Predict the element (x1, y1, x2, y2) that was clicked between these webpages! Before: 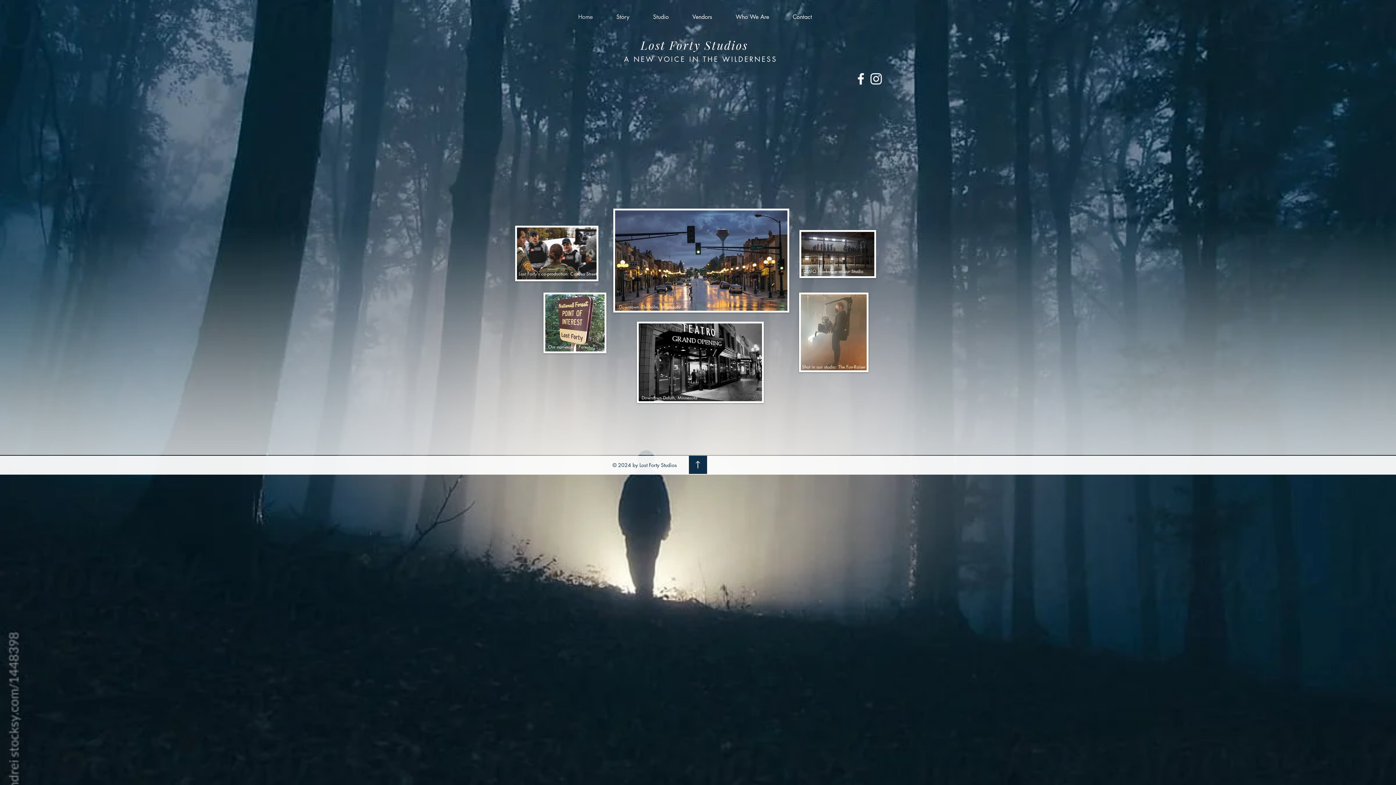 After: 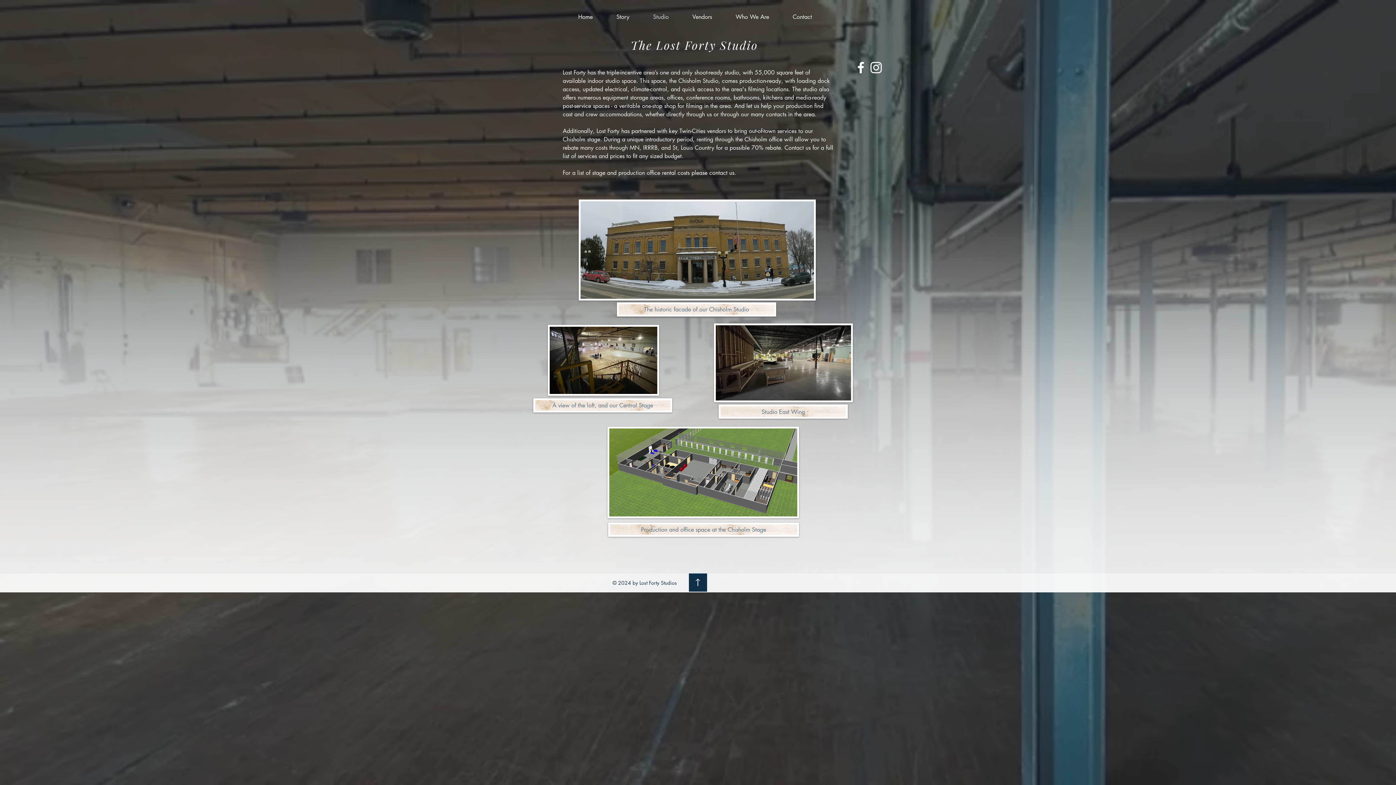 Action: label: Studio bbox: (641, 8, 680, 26)